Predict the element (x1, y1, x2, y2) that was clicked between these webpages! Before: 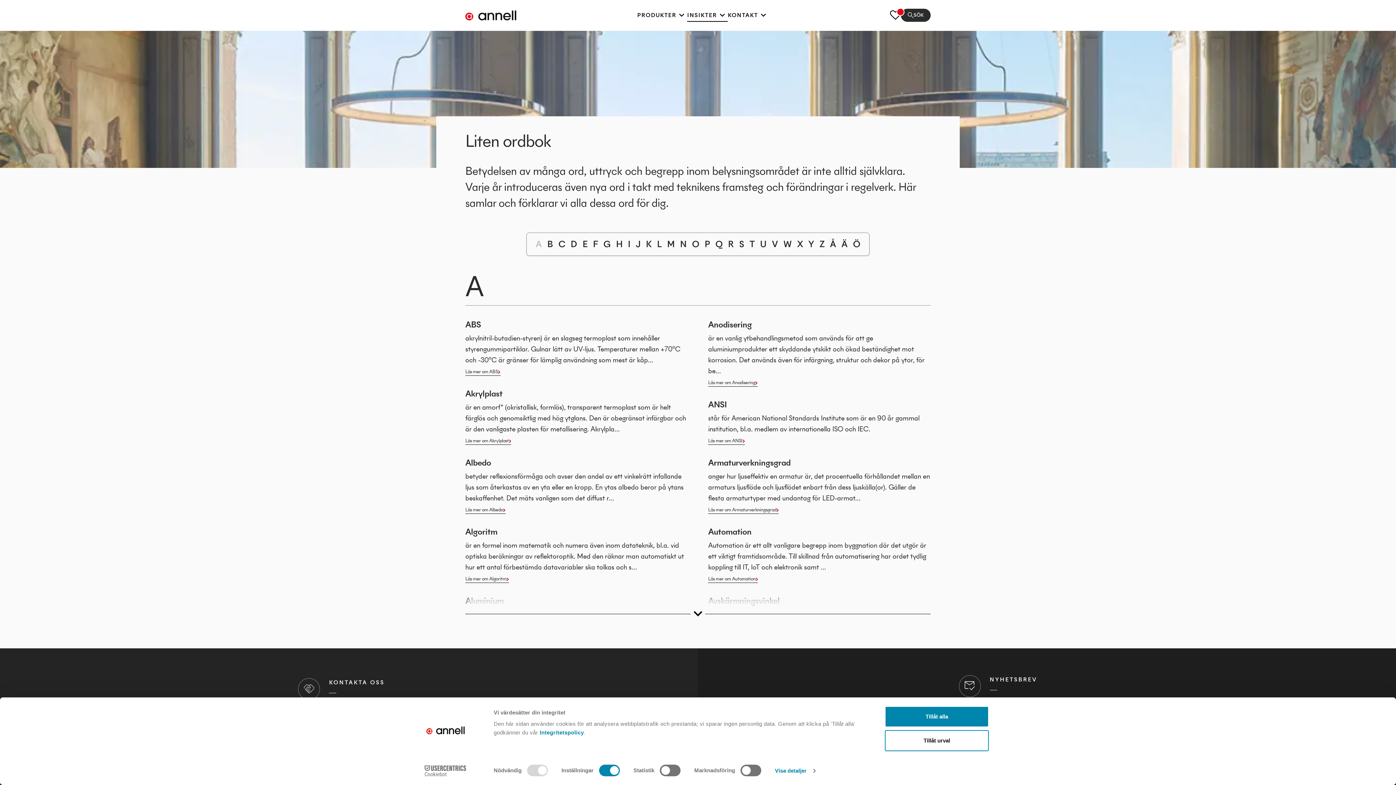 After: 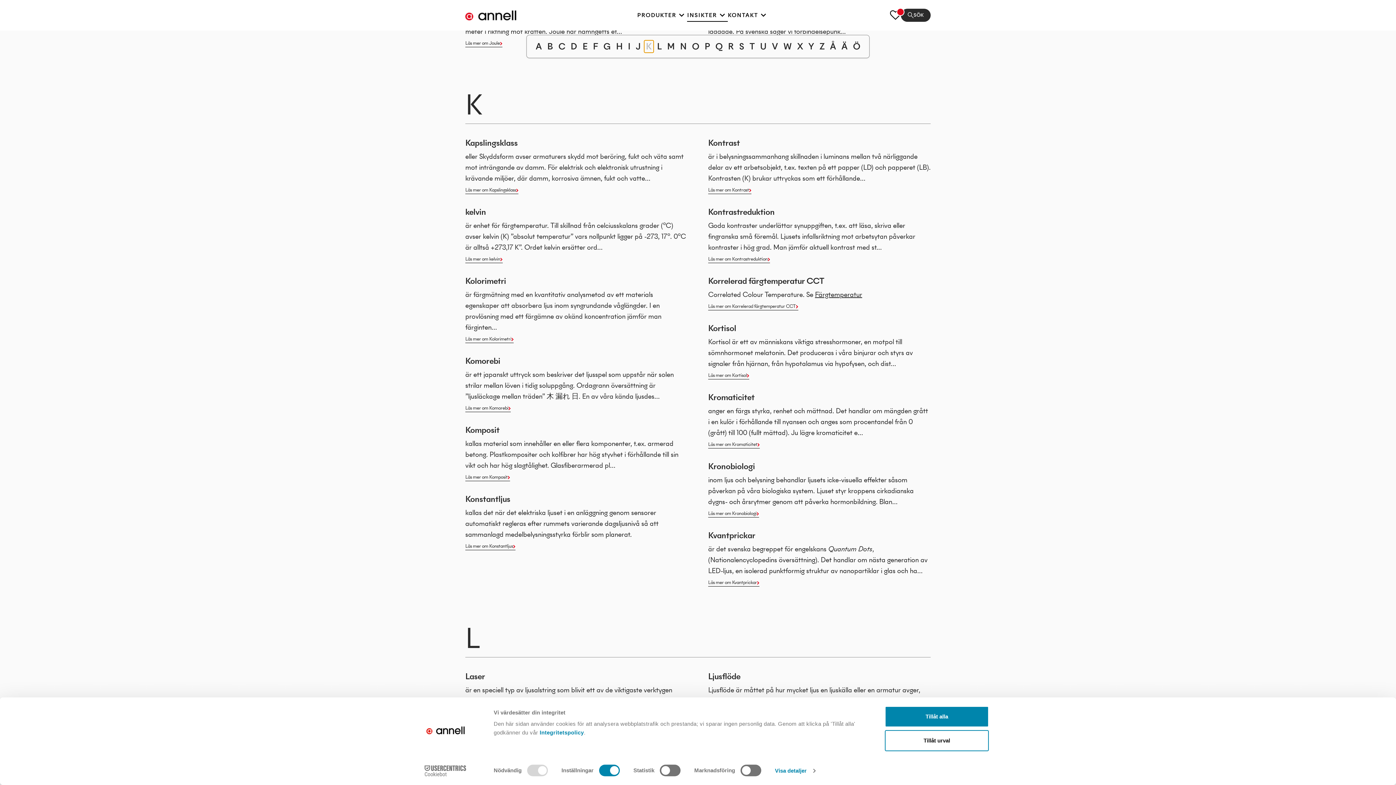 Action: bbox: (644, 238, 653, 250) label: K